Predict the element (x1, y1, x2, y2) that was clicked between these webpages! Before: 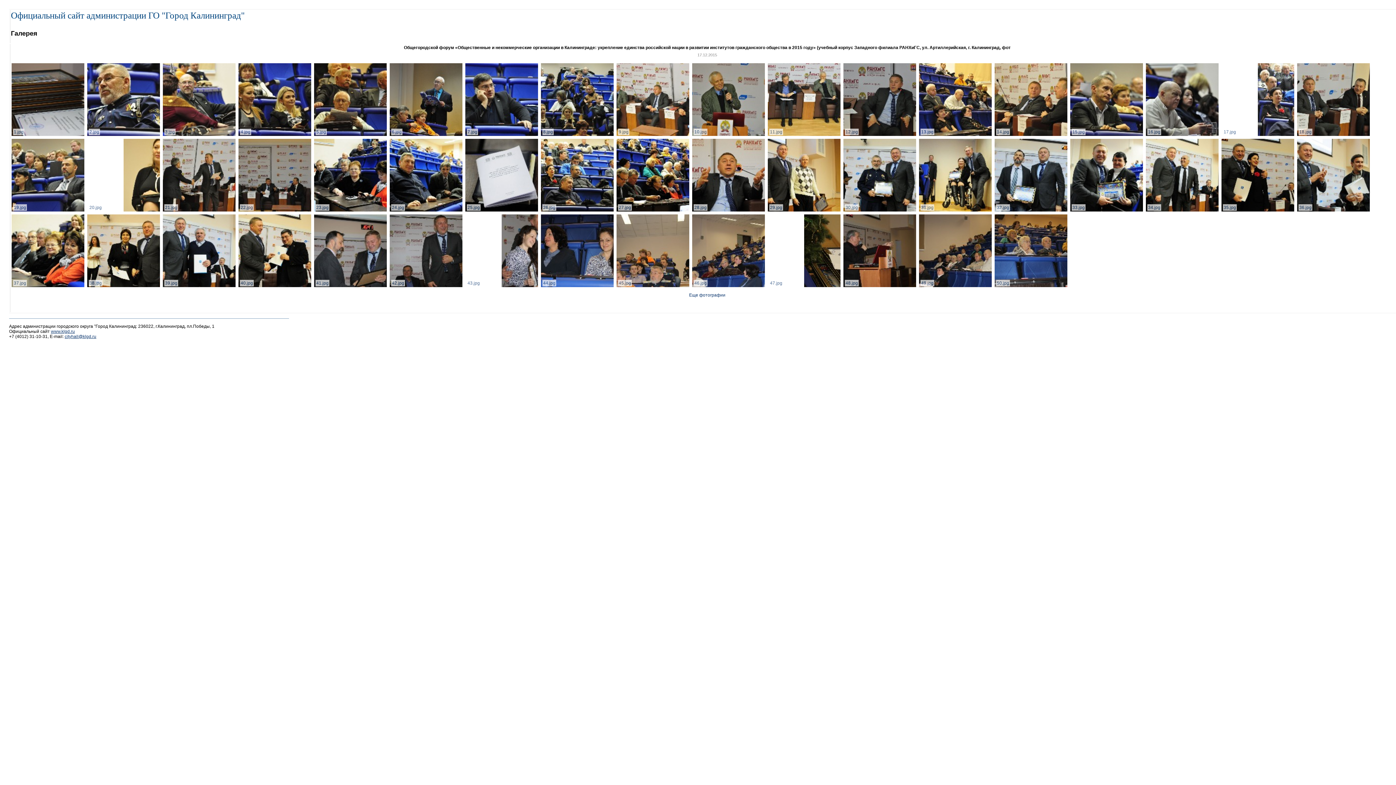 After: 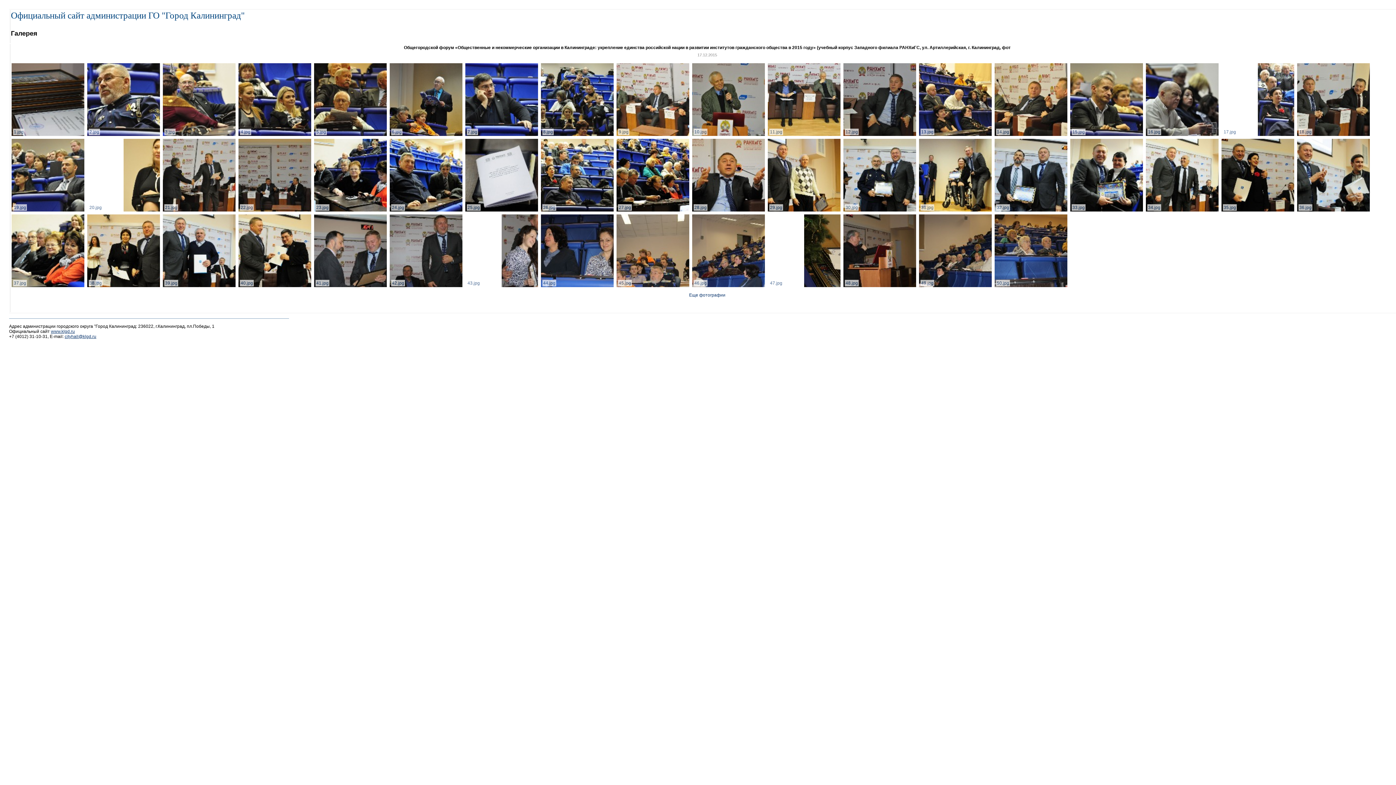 Action: bbox: (541, 63, 613, 136) label: 8.jpg